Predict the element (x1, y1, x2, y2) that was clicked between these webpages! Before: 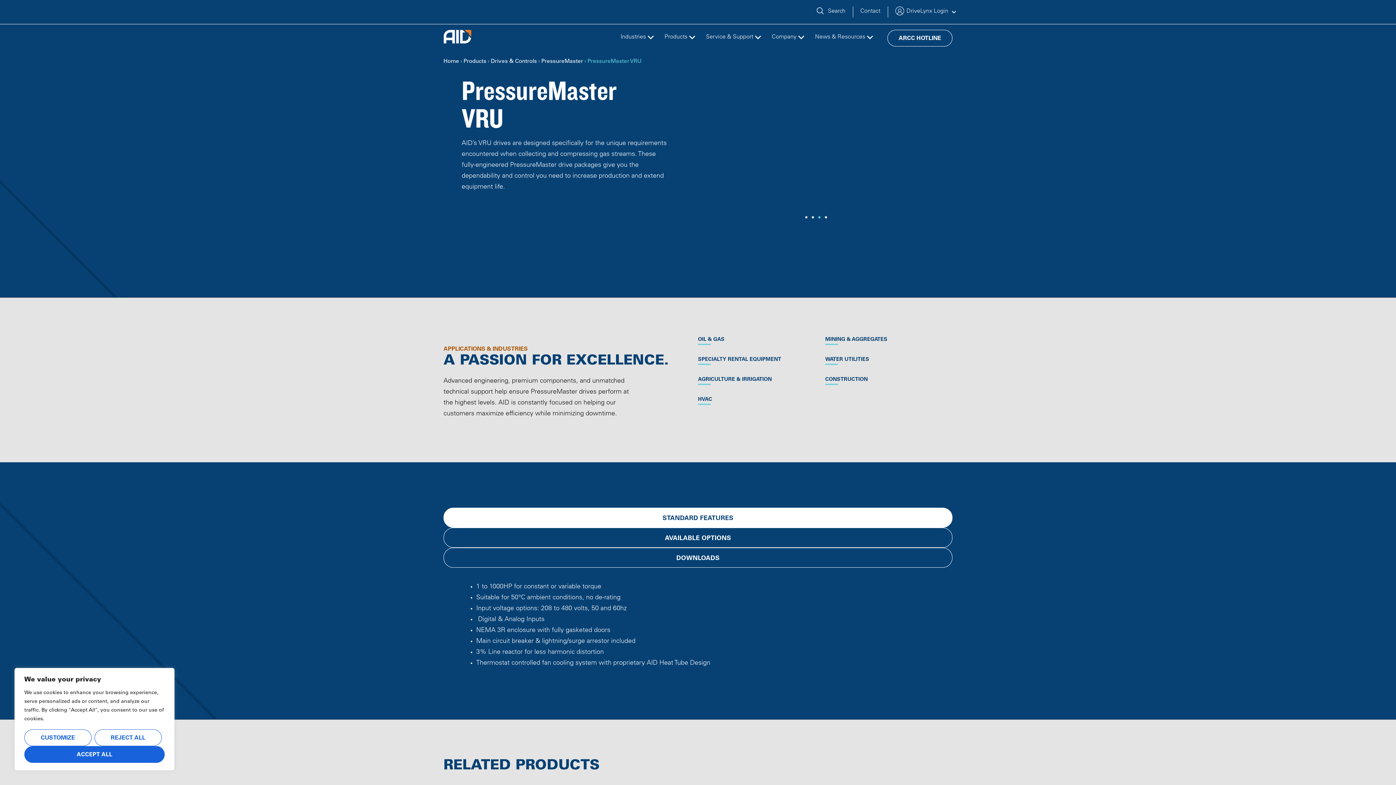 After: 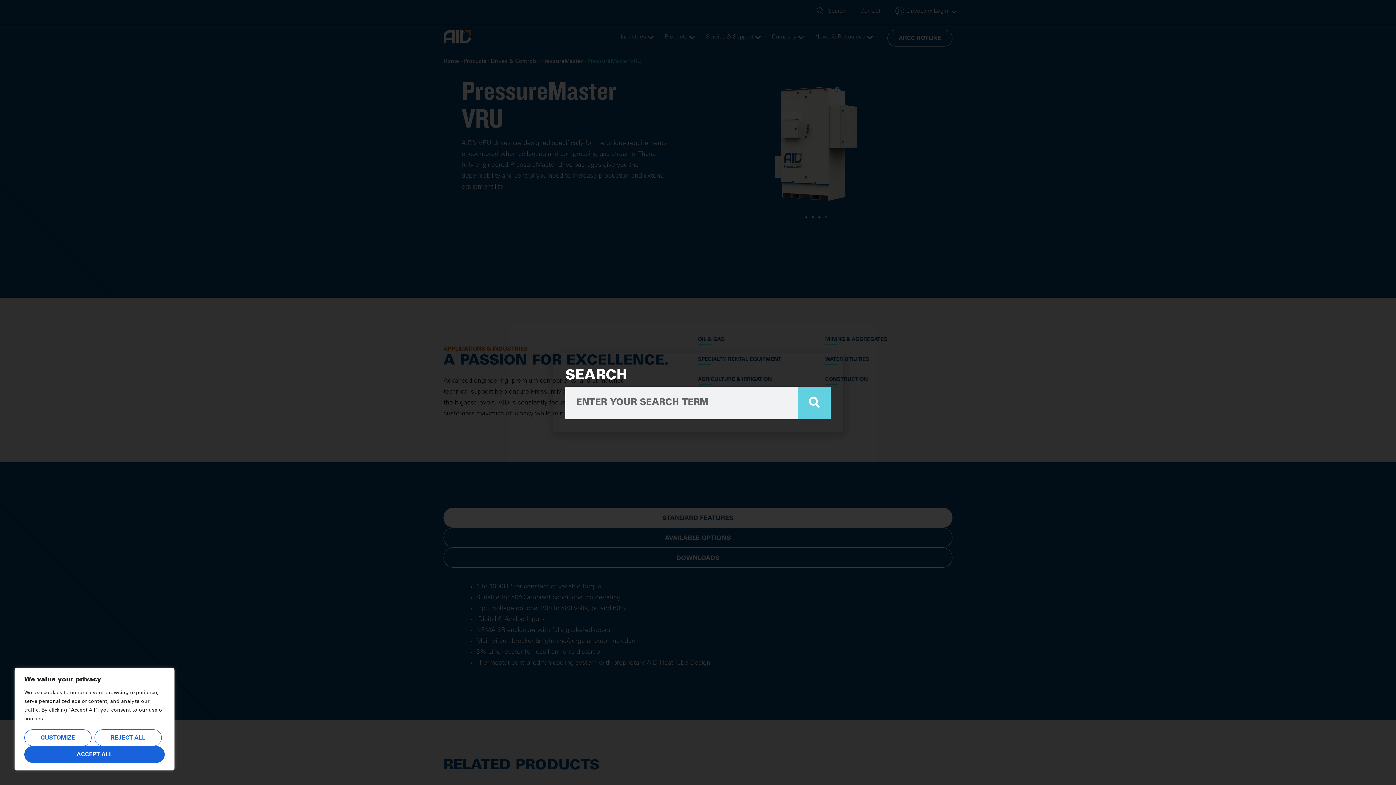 Action: bbox: (816, 5, 824, 16)